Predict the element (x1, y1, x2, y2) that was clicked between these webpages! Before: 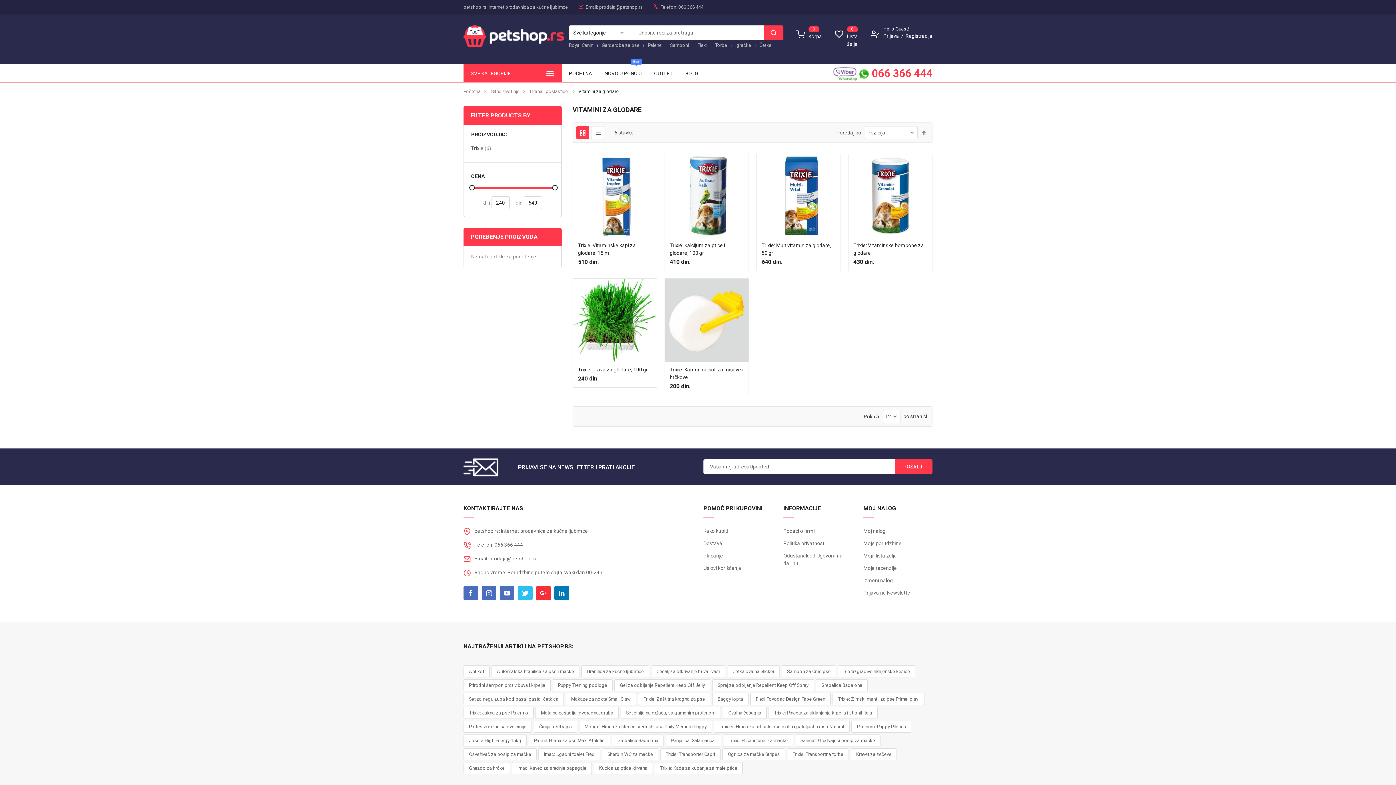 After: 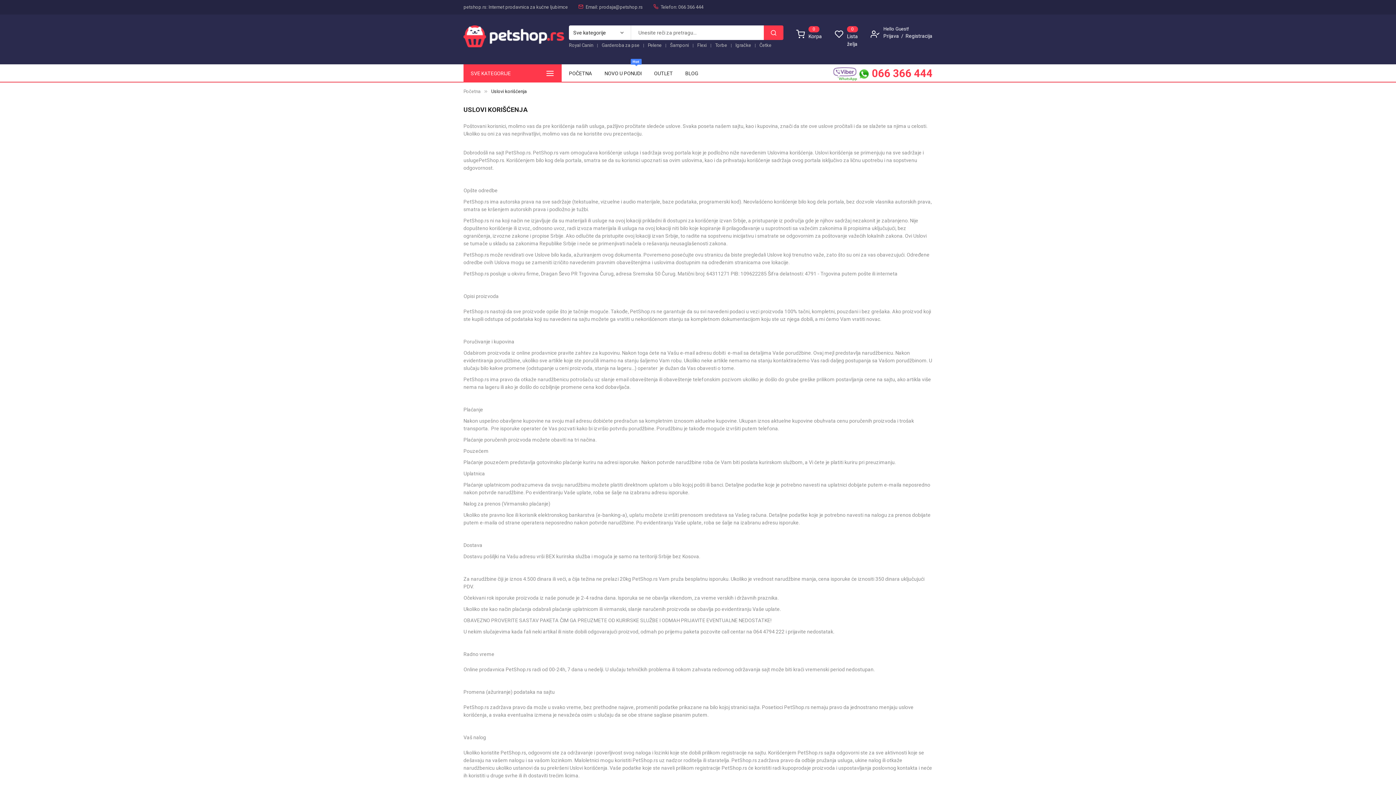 Action: bbox: (703, 565, 741, 571) label: Uslovi korišćenja